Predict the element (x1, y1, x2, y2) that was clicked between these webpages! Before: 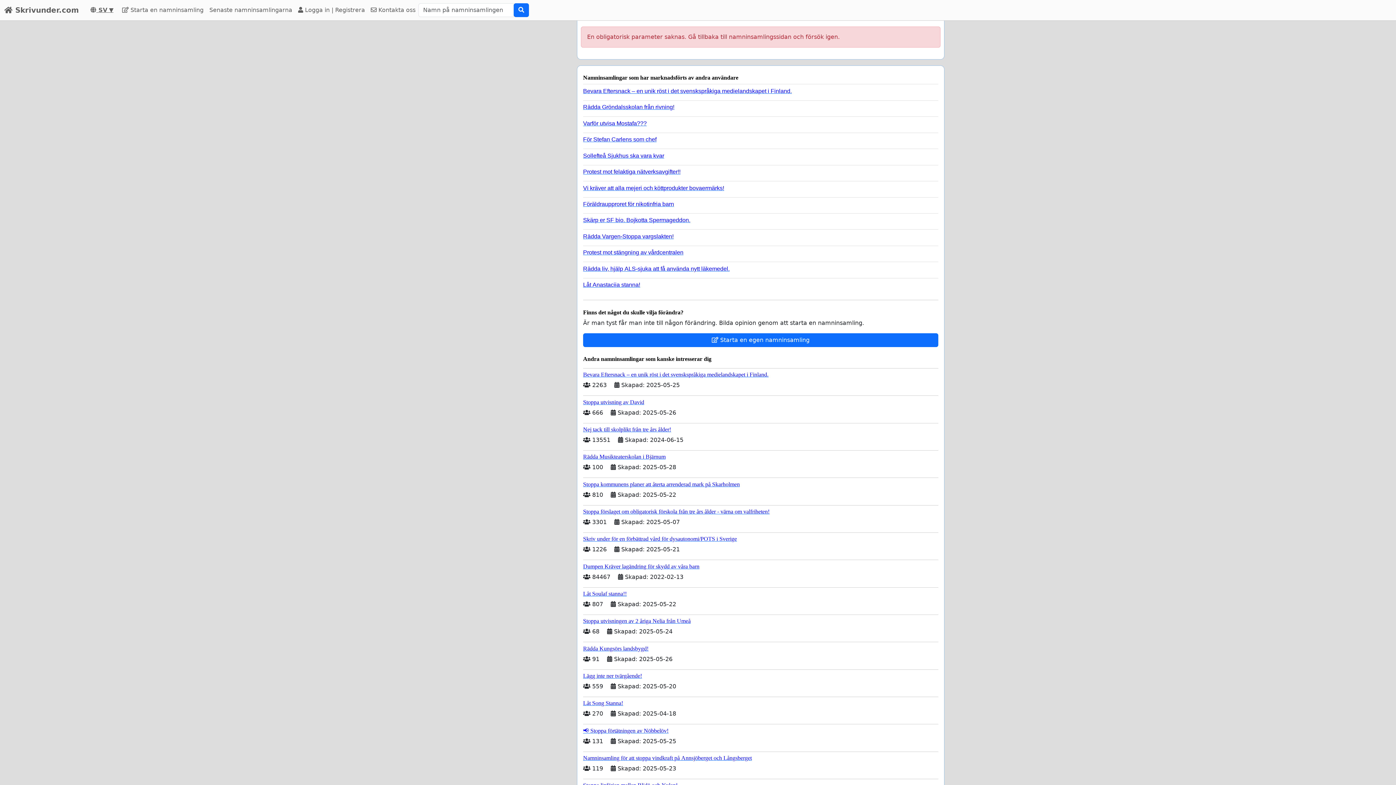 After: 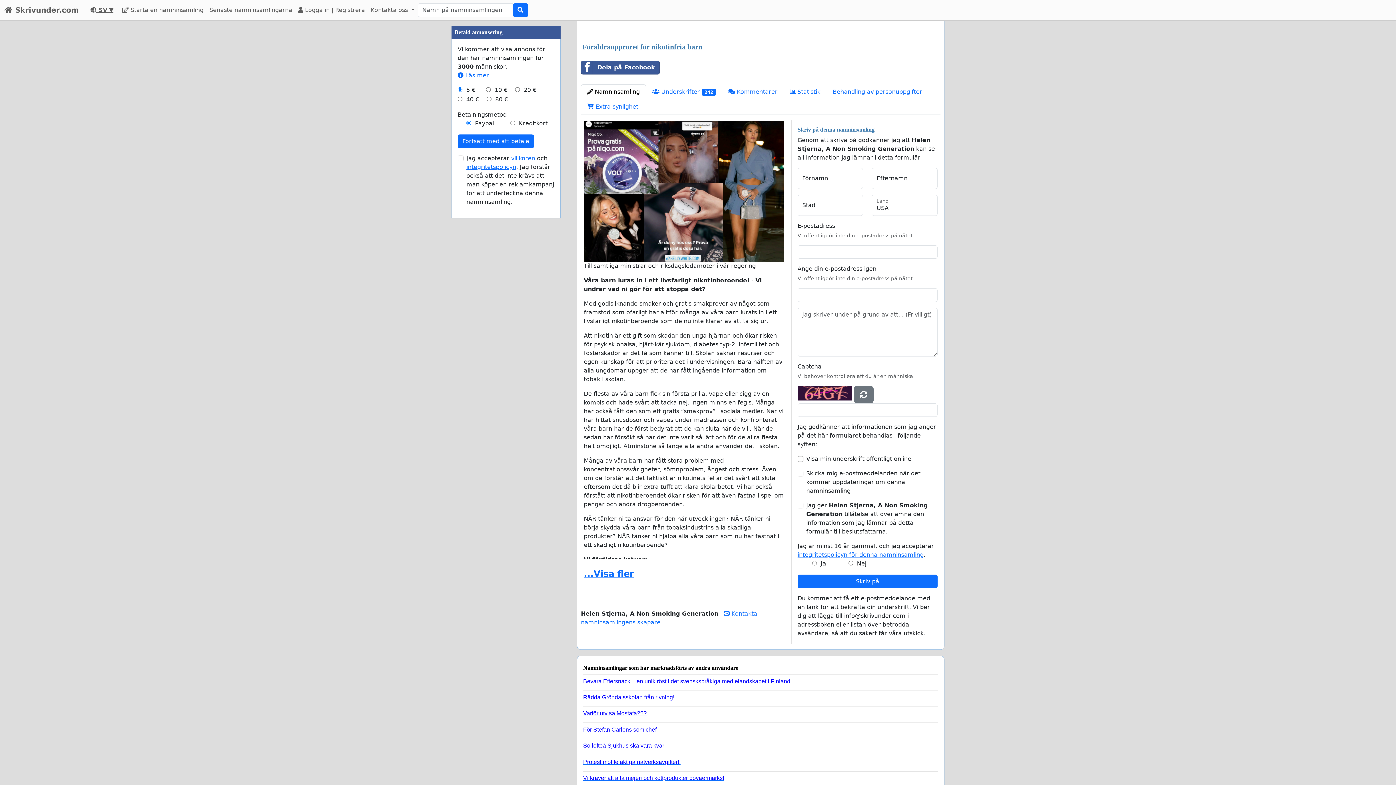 Action: bbox: (583, 197, 932, 207) label: Föräldraupproret för nikotinfria barn